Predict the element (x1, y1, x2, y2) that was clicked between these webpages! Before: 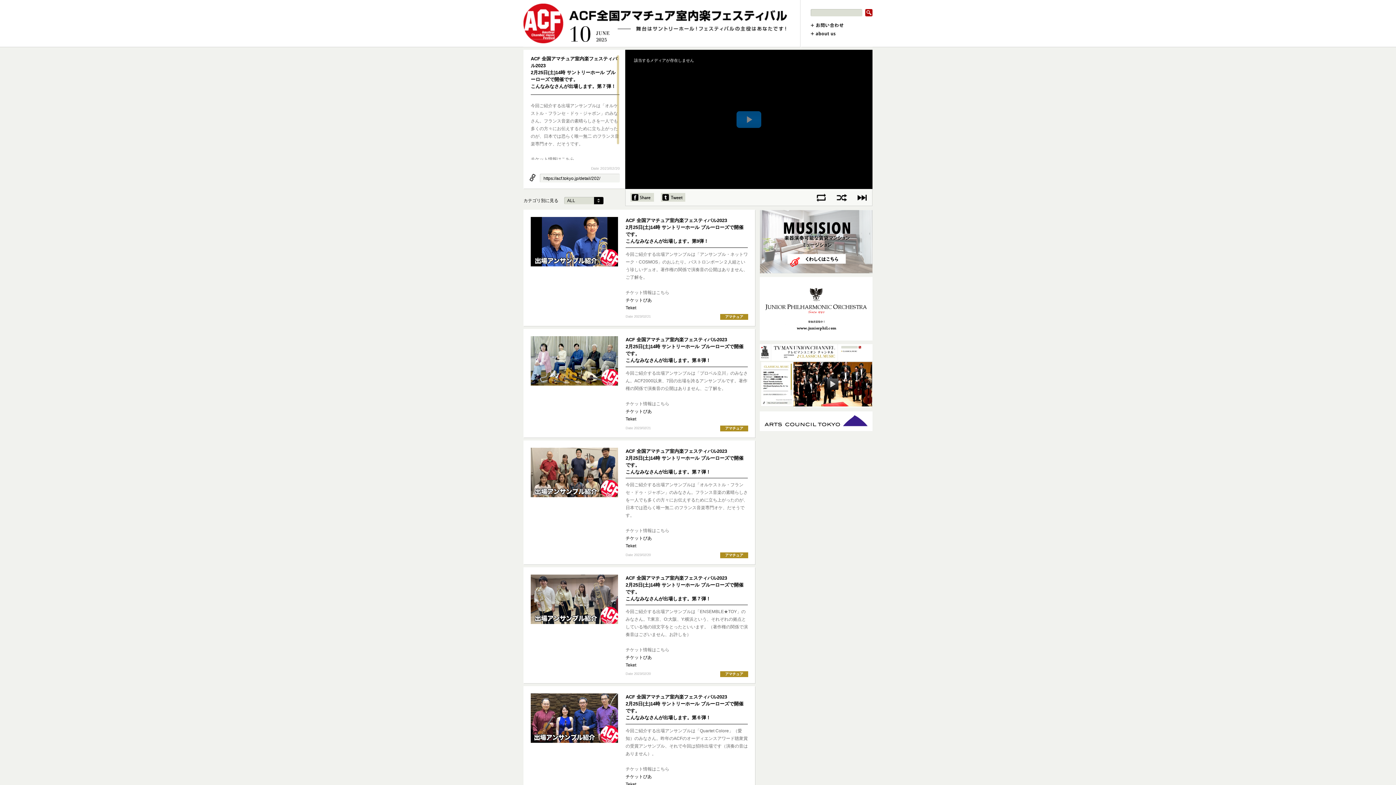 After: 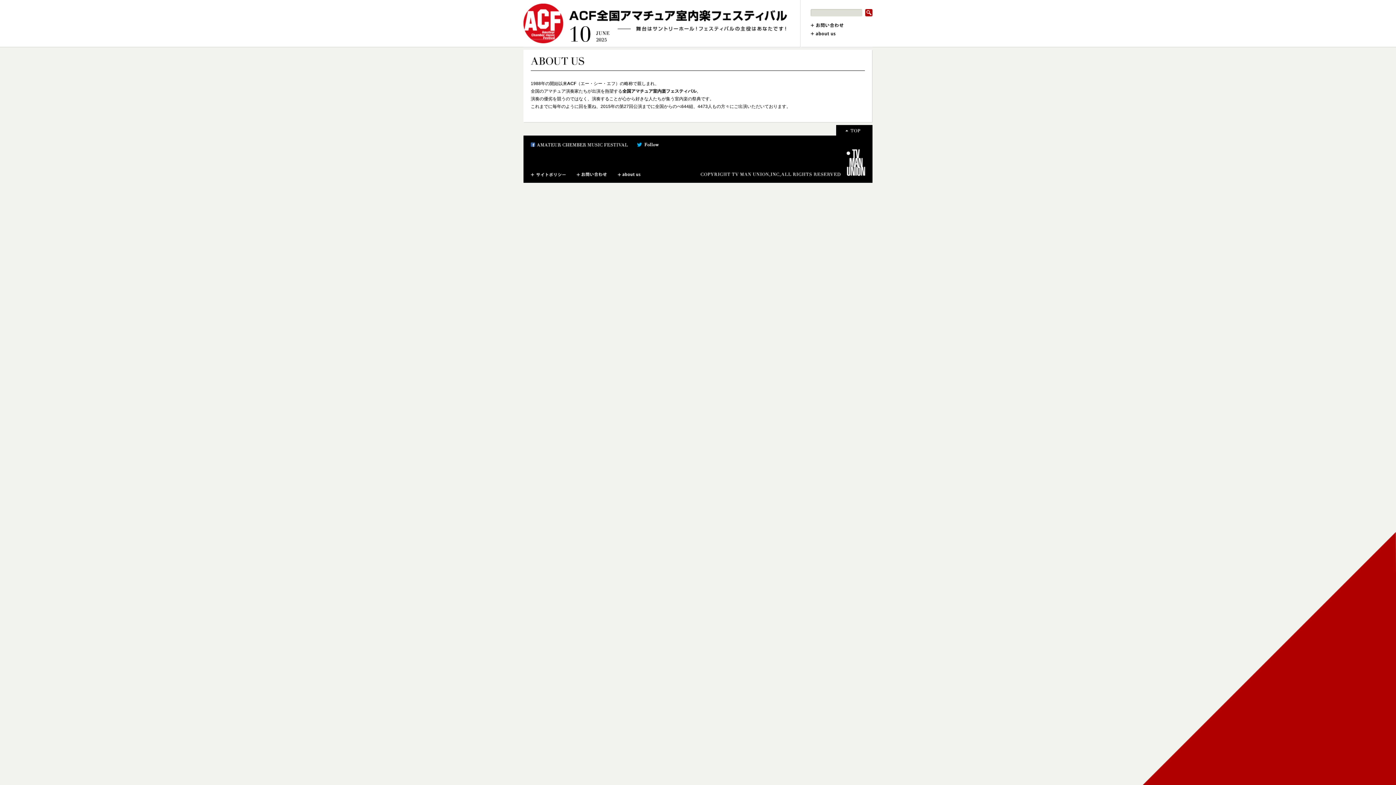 Action: bbox: (810, 30, 836, 36)